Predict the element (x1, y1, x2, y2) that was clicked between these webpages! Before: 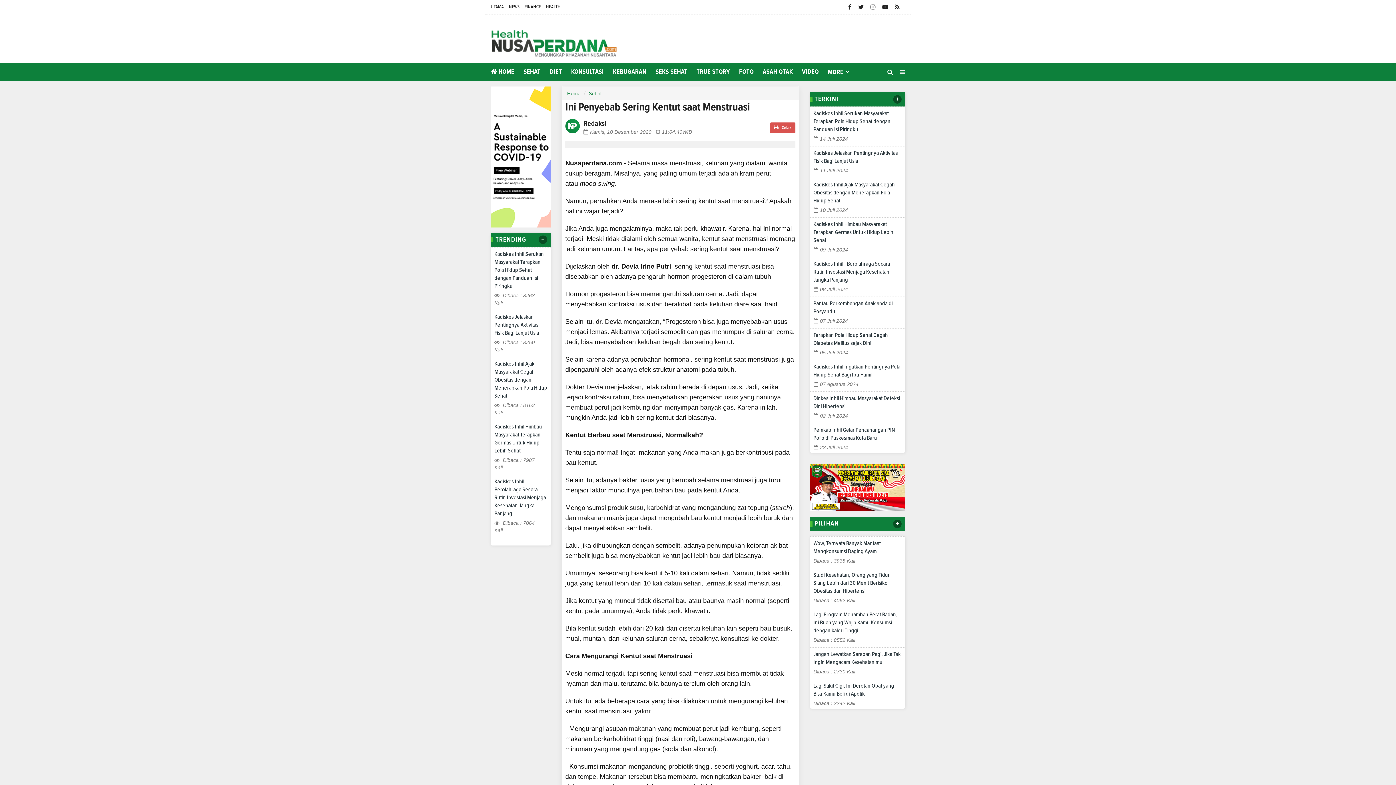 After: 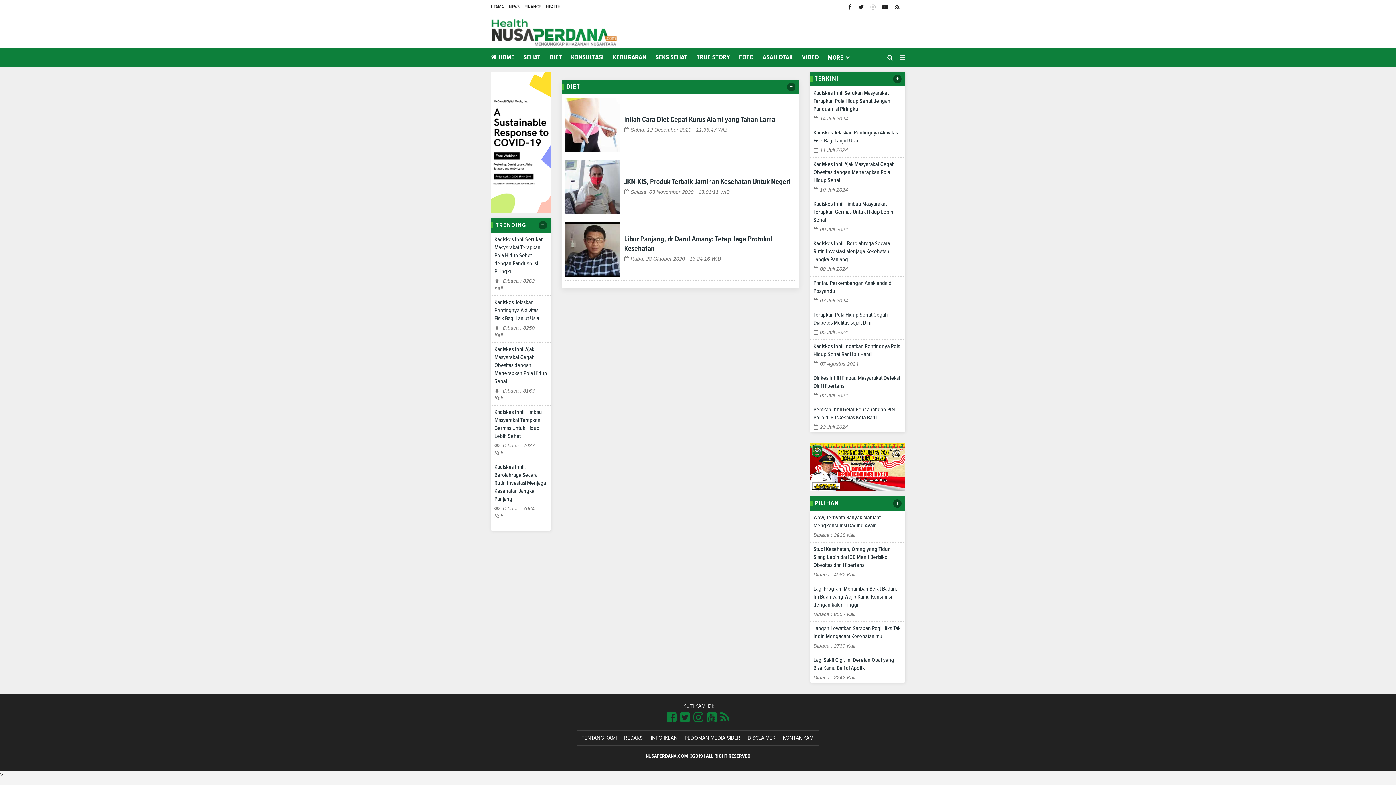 Action: label: DIET bbox: (549, 62, 571, 81)